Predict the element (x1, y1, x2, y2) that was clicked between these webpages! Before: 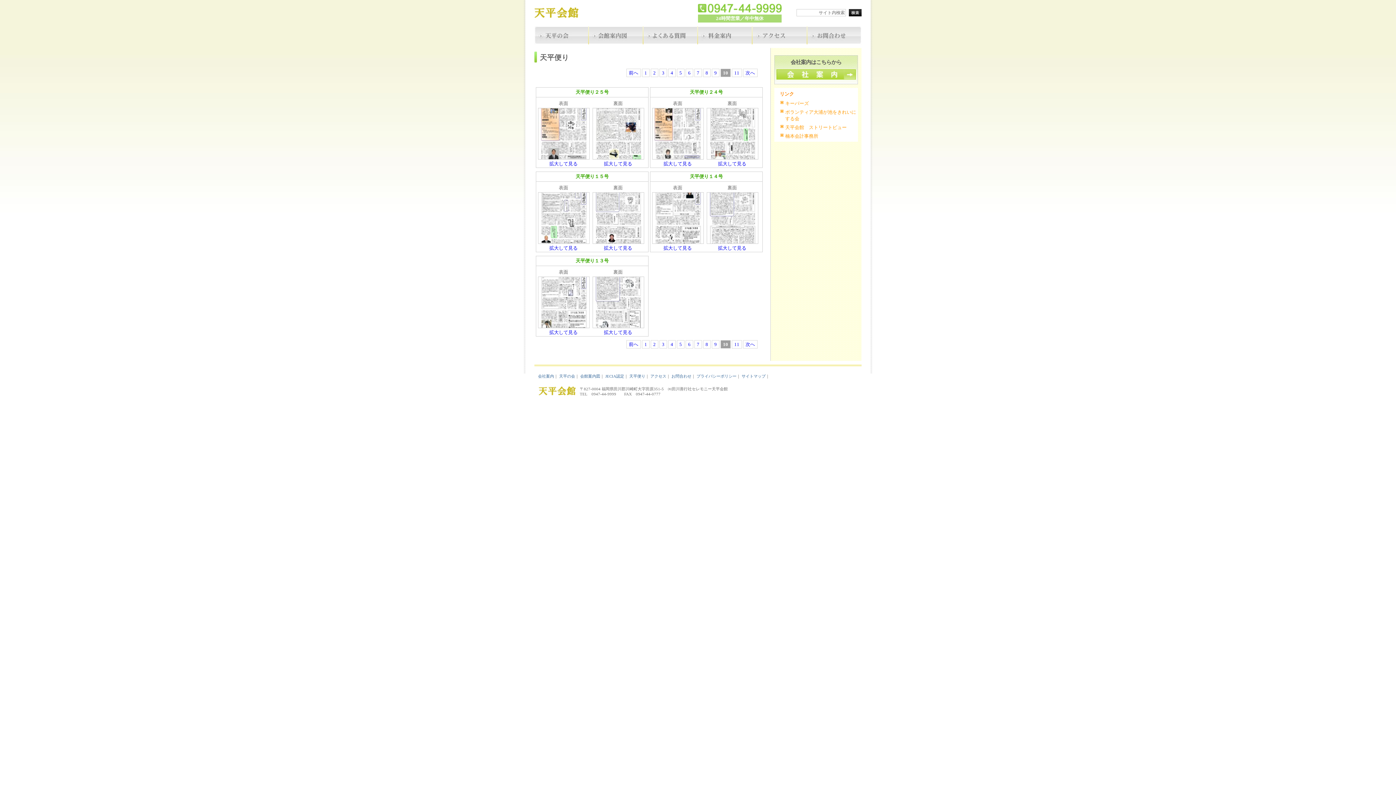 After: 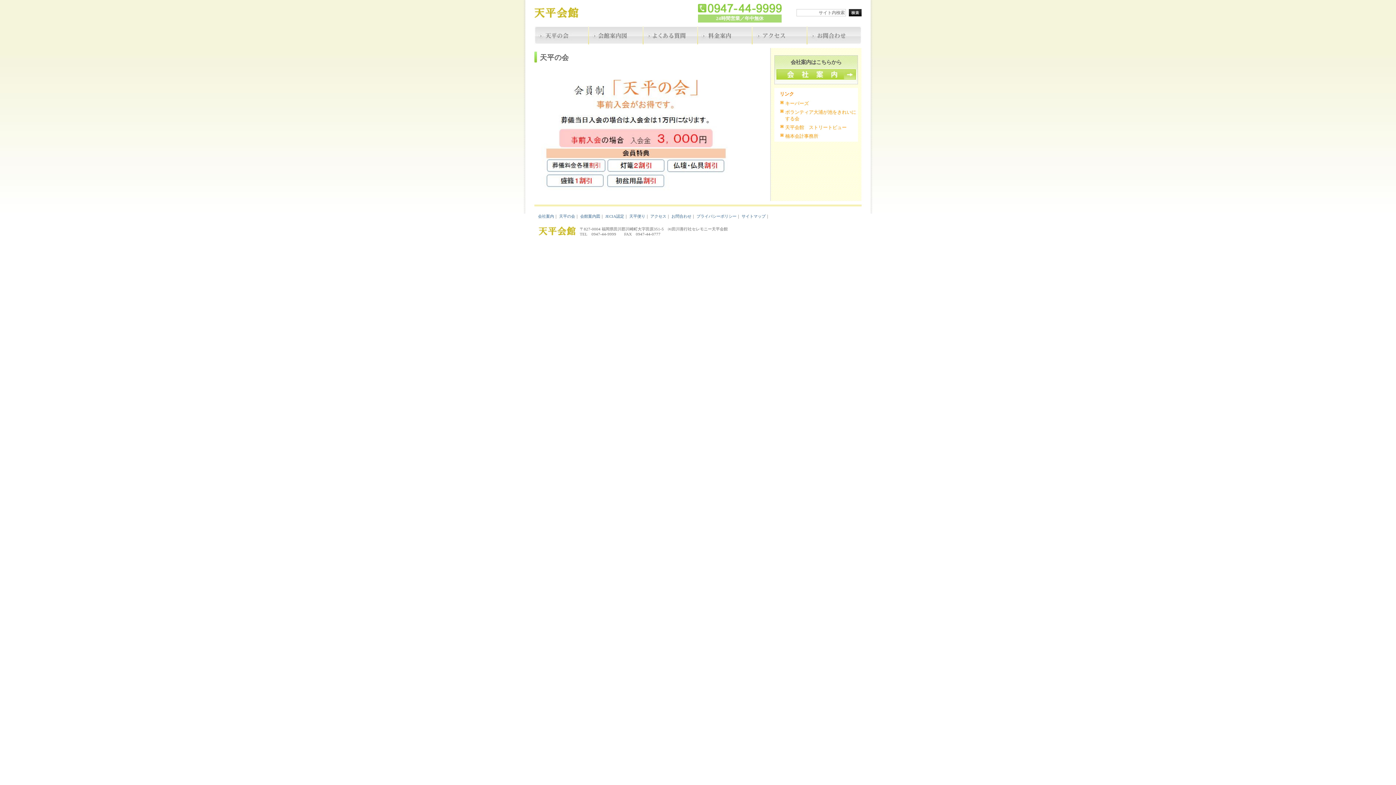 Action: label: 天平の会 bbox: (559, 374, 575, 378)